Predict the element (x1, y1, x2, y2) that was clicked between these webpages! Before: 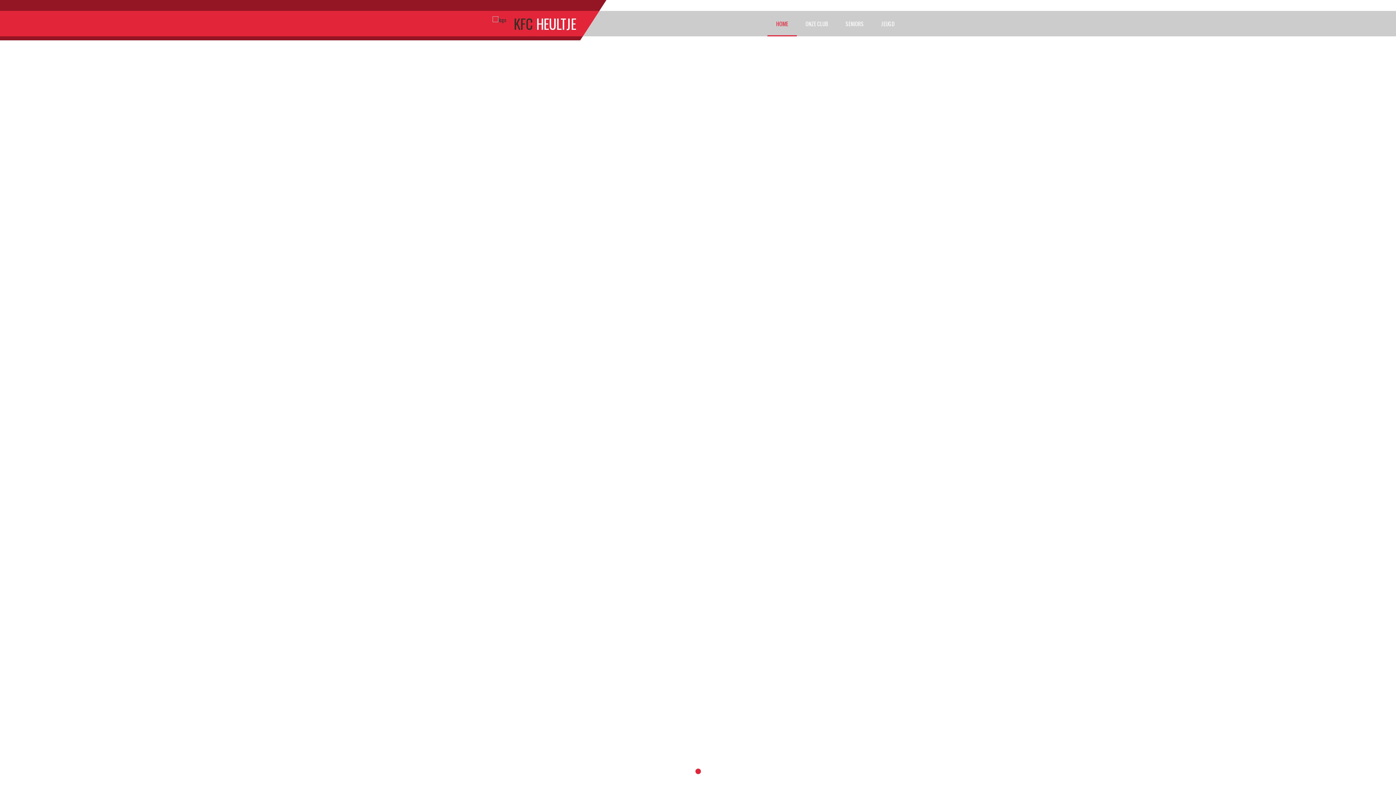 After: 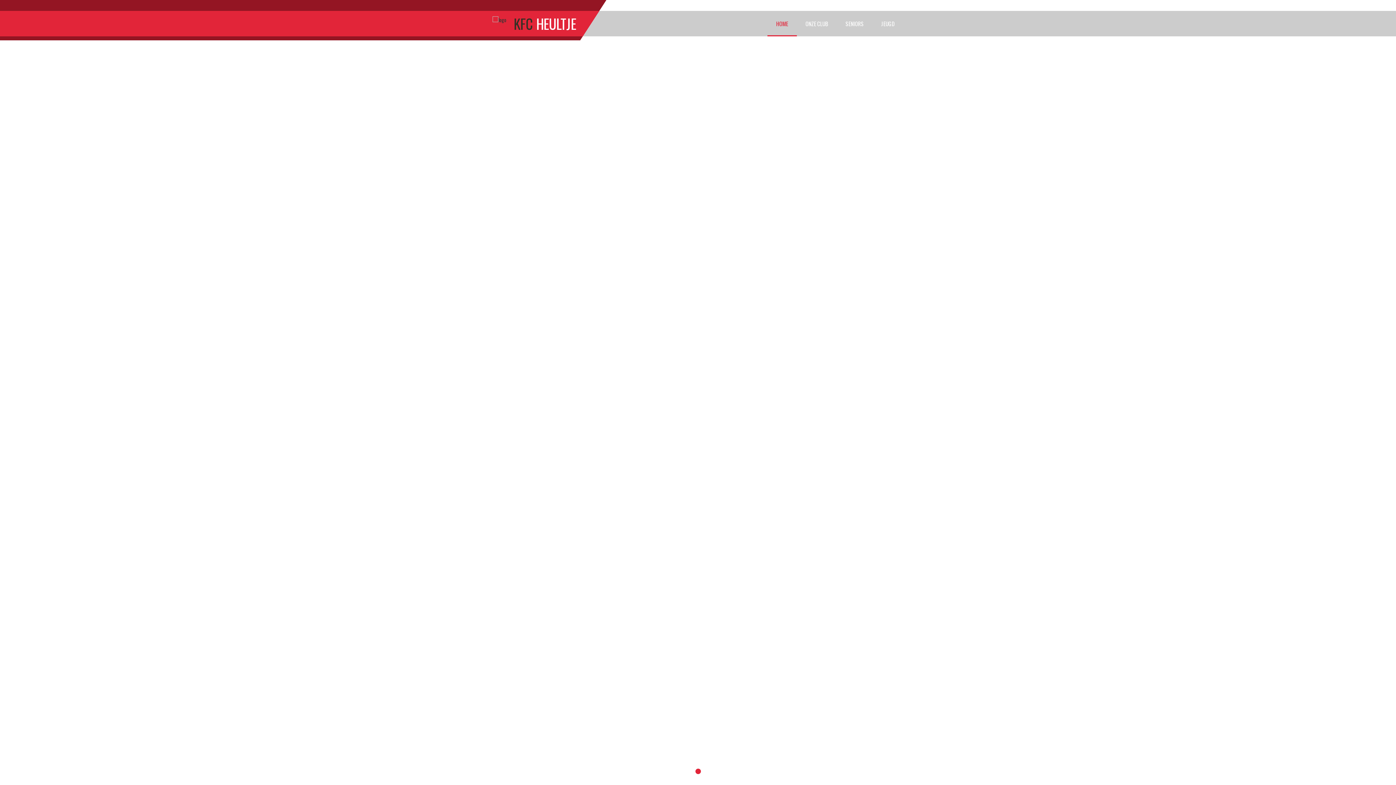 Action: bbox: (767, 10, 797, 36) label: HOME